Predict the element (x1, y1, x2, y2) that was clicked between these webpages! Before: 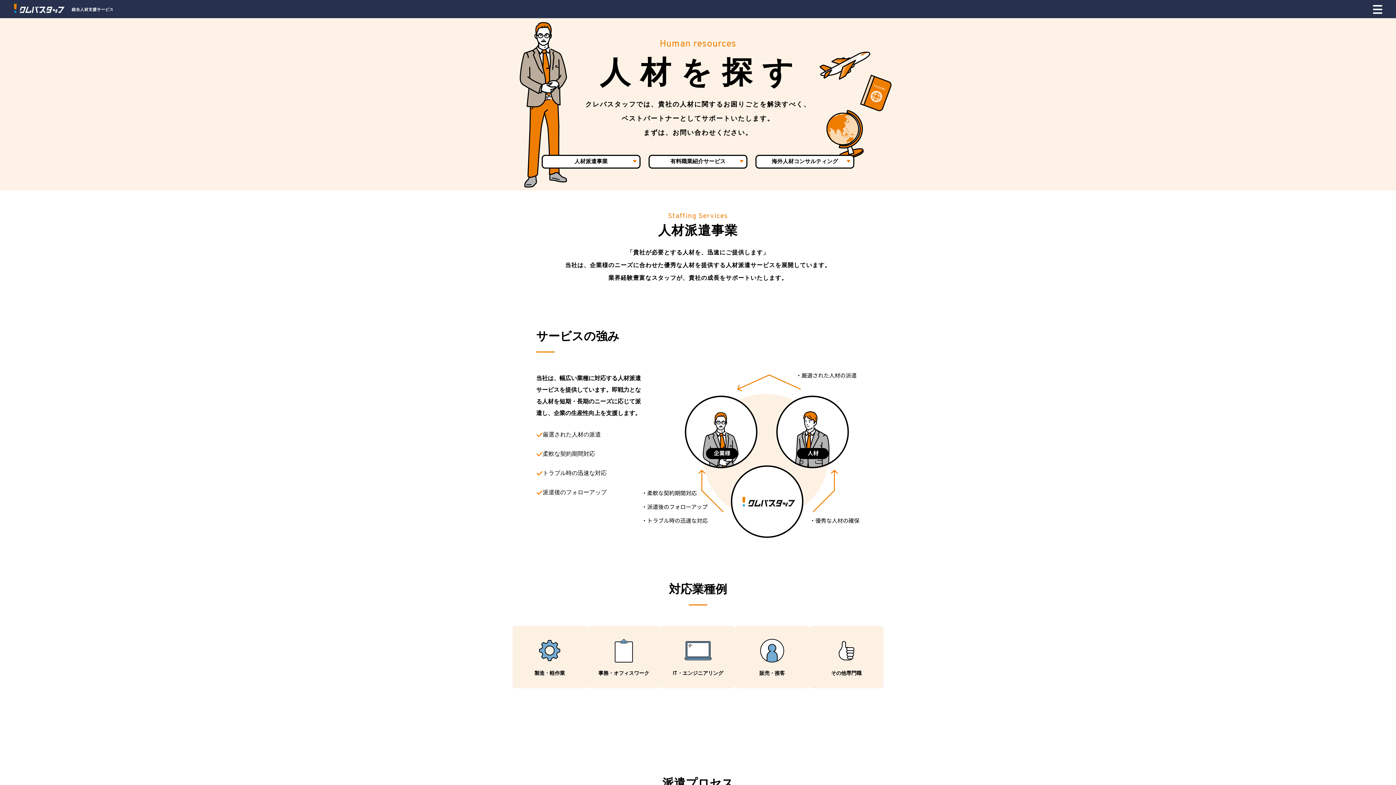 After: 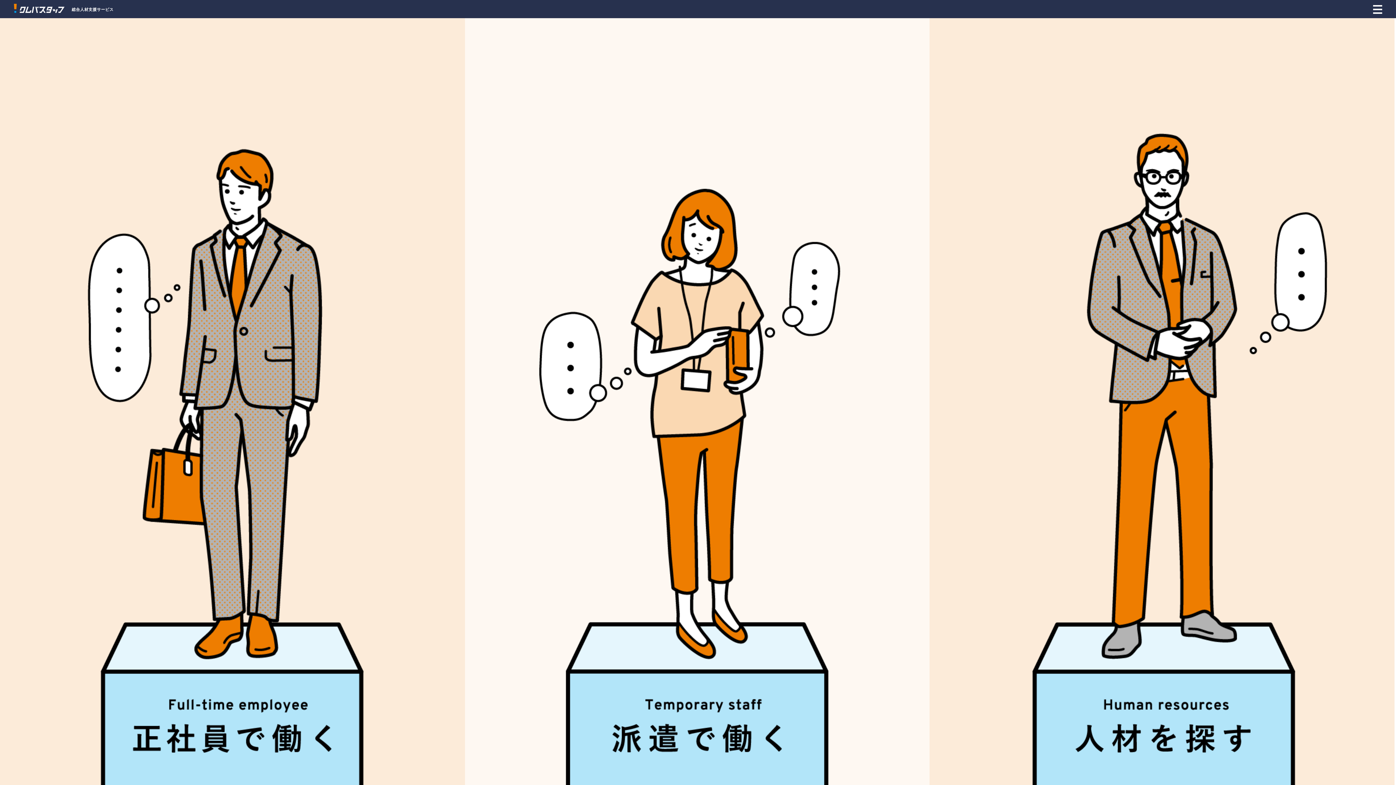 Action: bbox: (13, 3, 64, 13)